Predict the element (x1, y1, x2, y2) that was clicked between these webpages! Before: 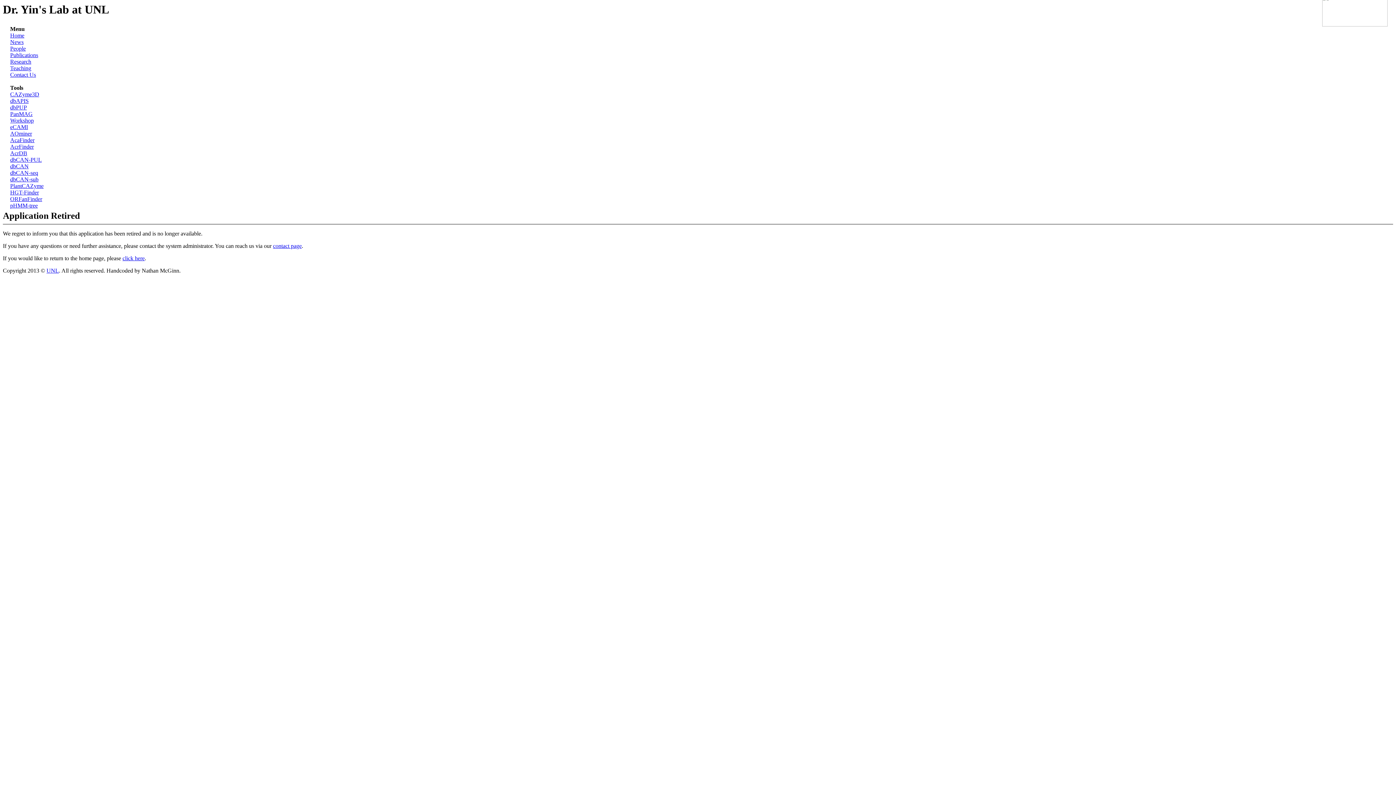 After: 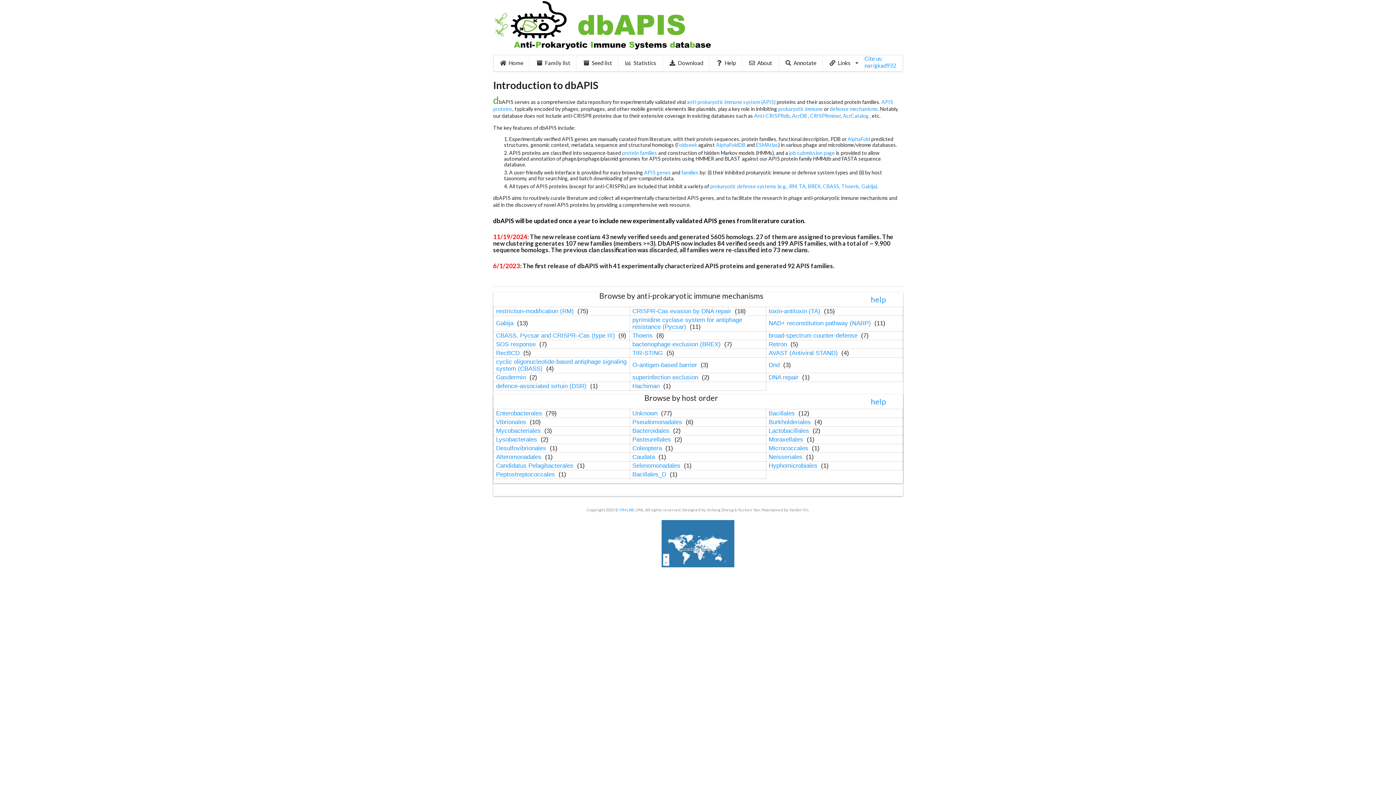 Action: bbox: (10, 97, 28, 104) label: dbAPIS